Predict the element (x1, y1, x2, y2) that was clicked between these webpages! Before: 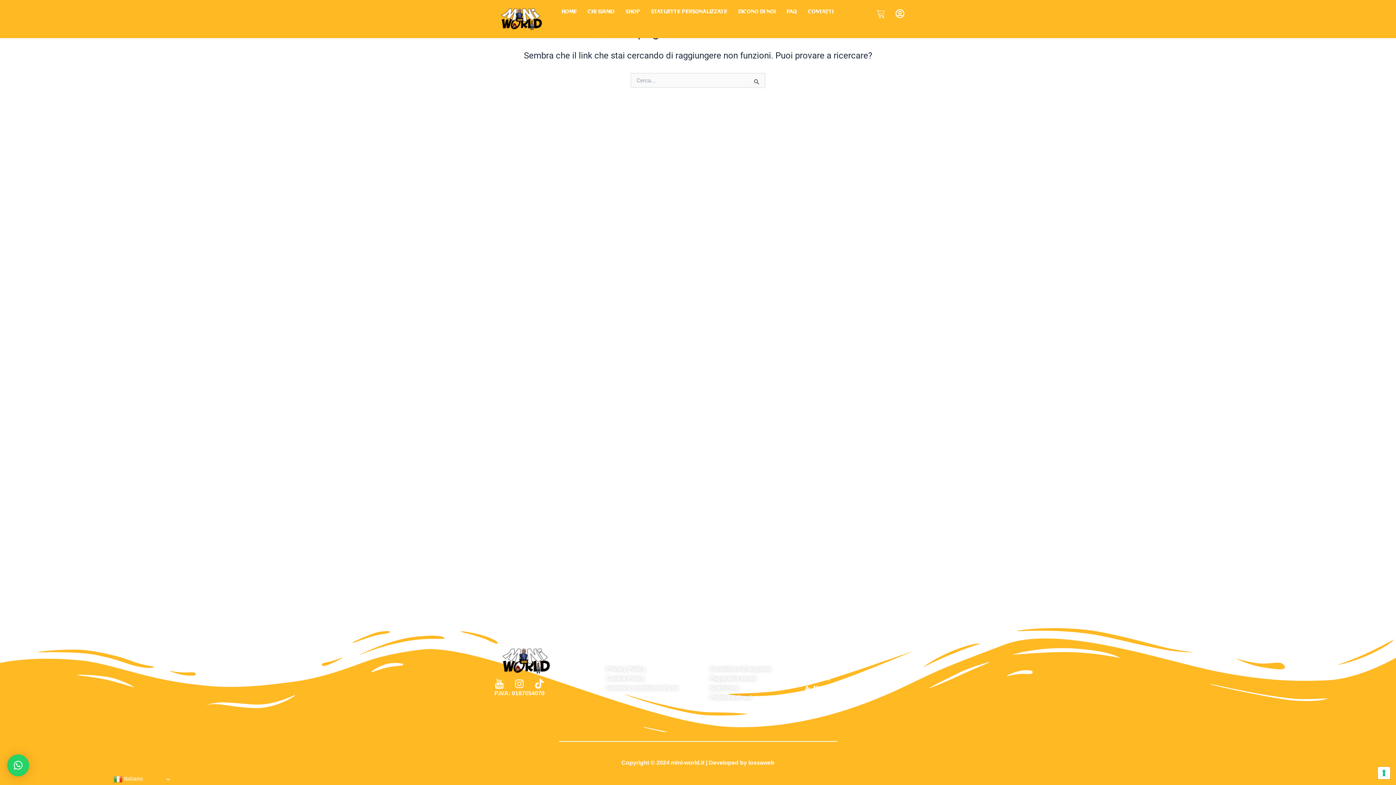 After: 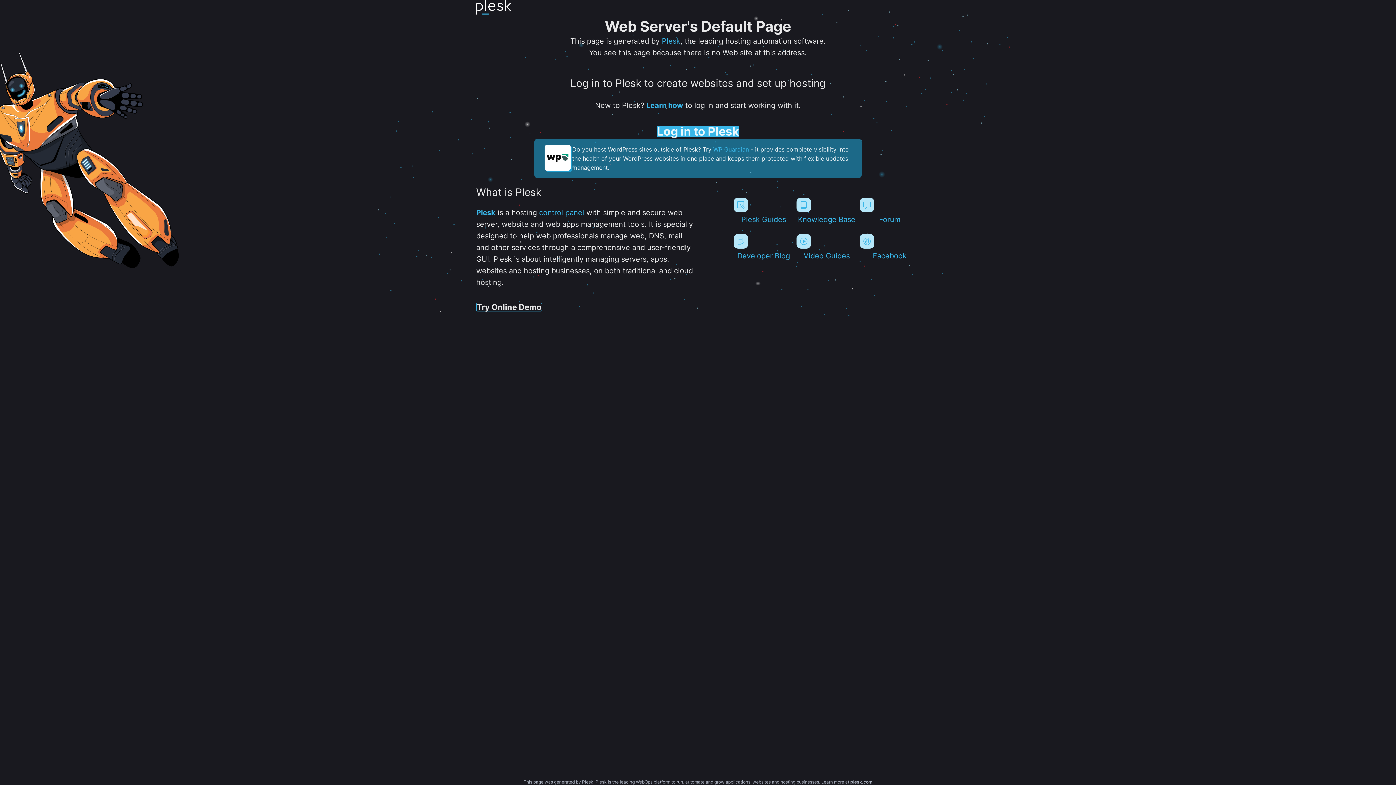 Action: bbox: (494, 3, 548, 34)